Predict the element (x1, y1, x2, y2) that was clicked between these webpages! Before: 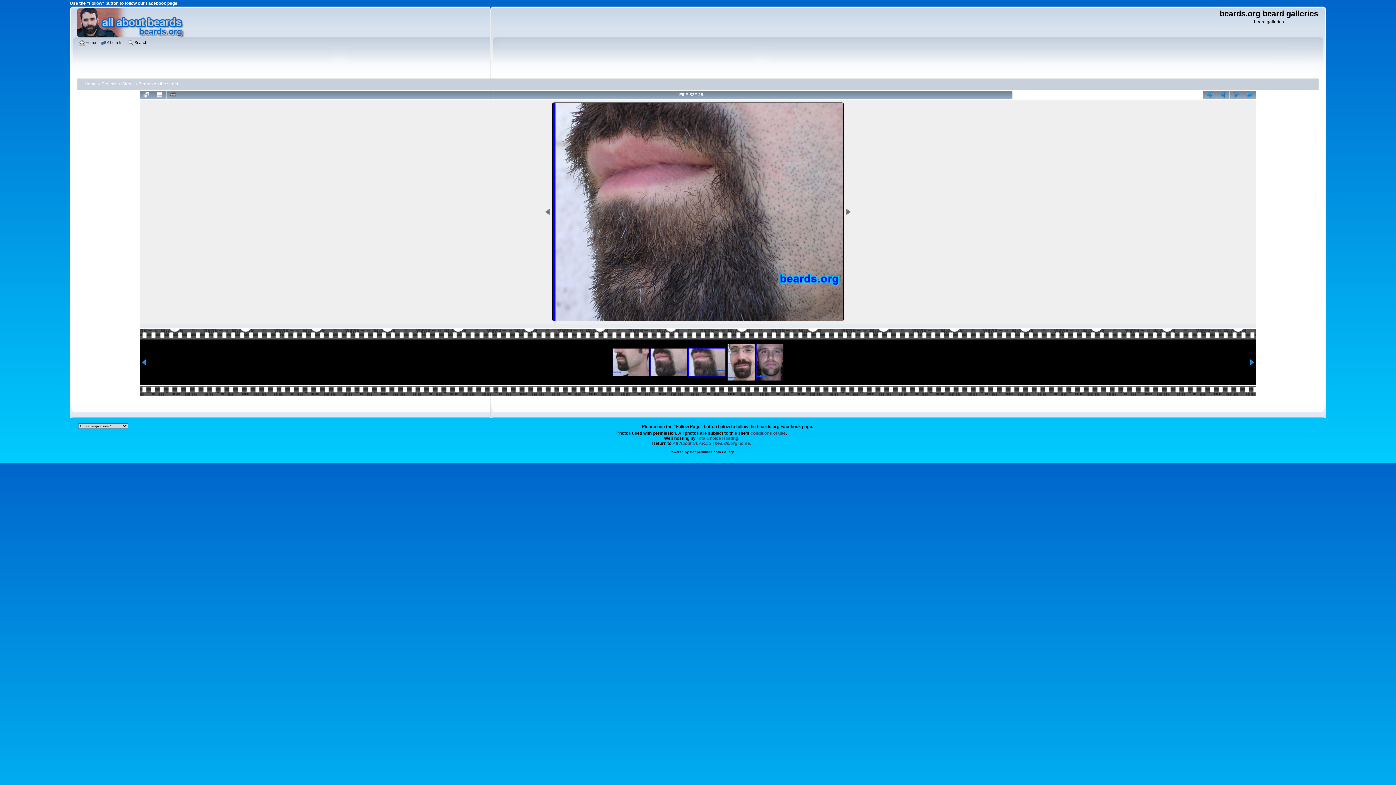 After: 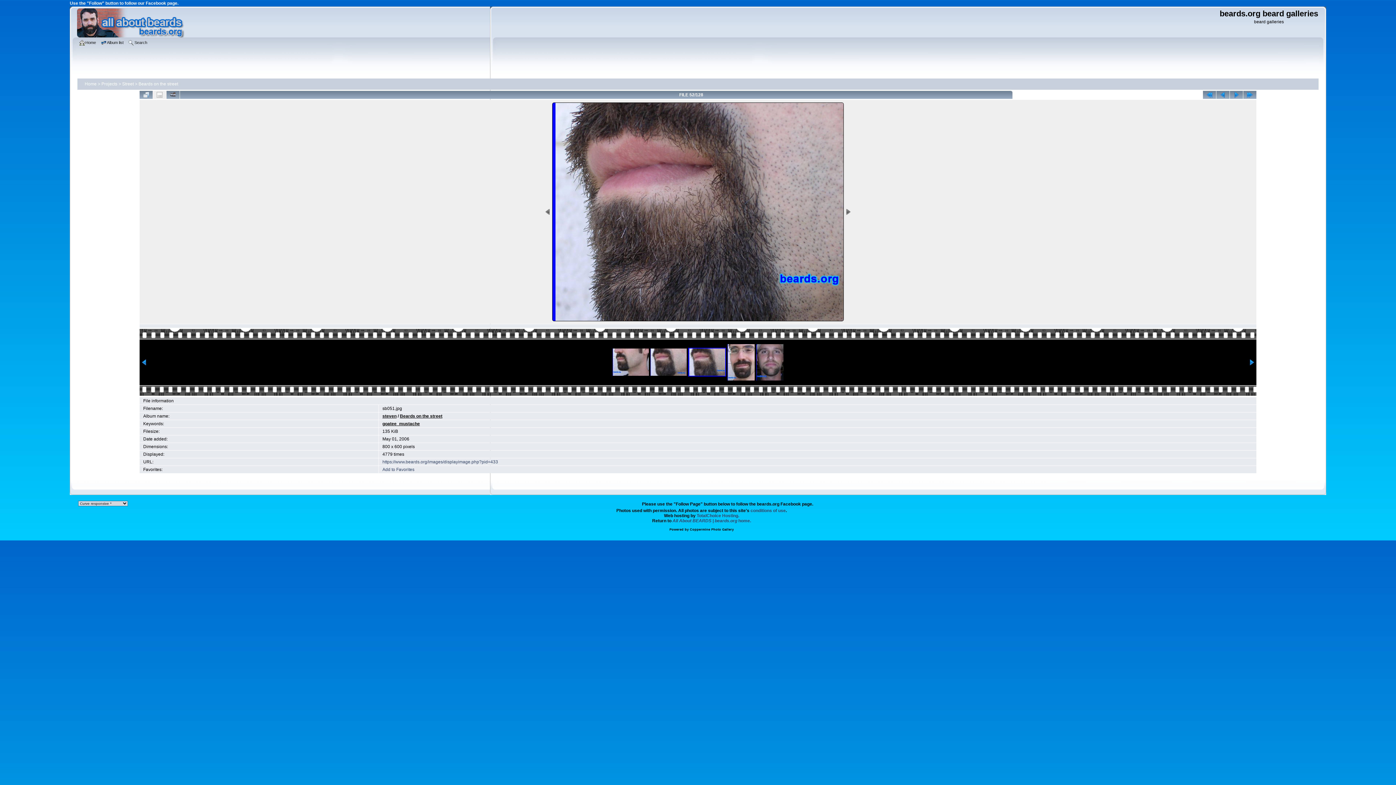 Action: bbox: (153, 90, 166, 98)